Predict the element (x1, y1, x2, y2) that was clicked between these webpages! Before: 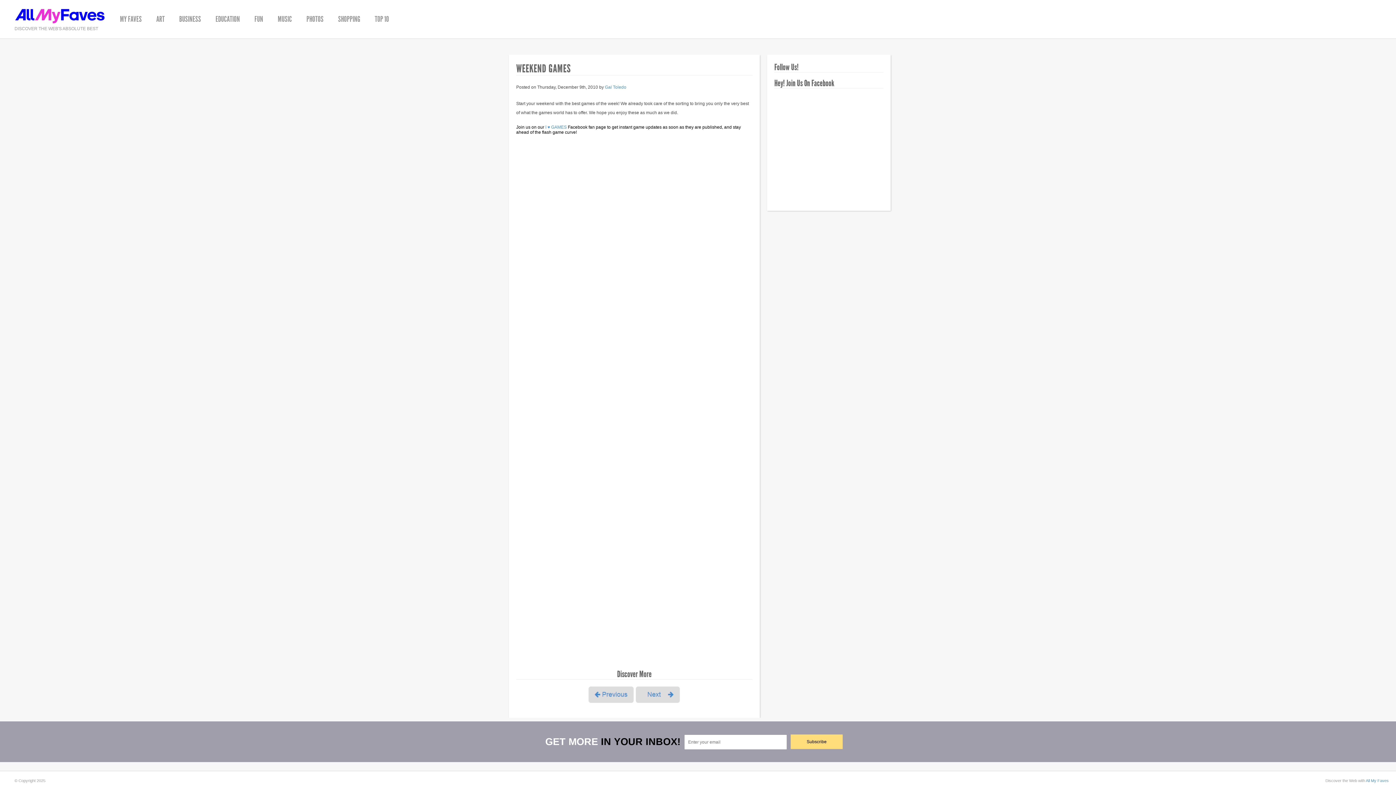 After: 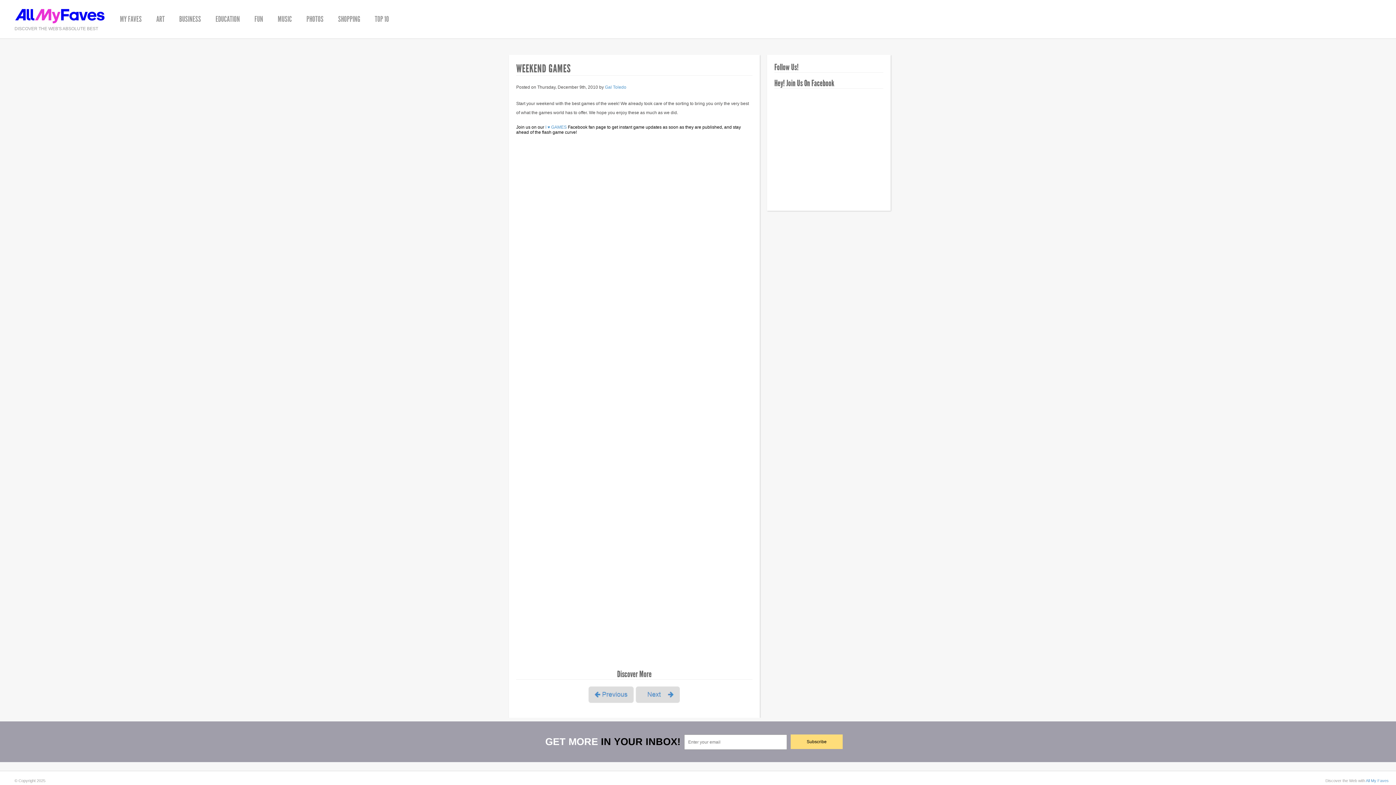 Action: bbox: (516, 487, 752, 534)